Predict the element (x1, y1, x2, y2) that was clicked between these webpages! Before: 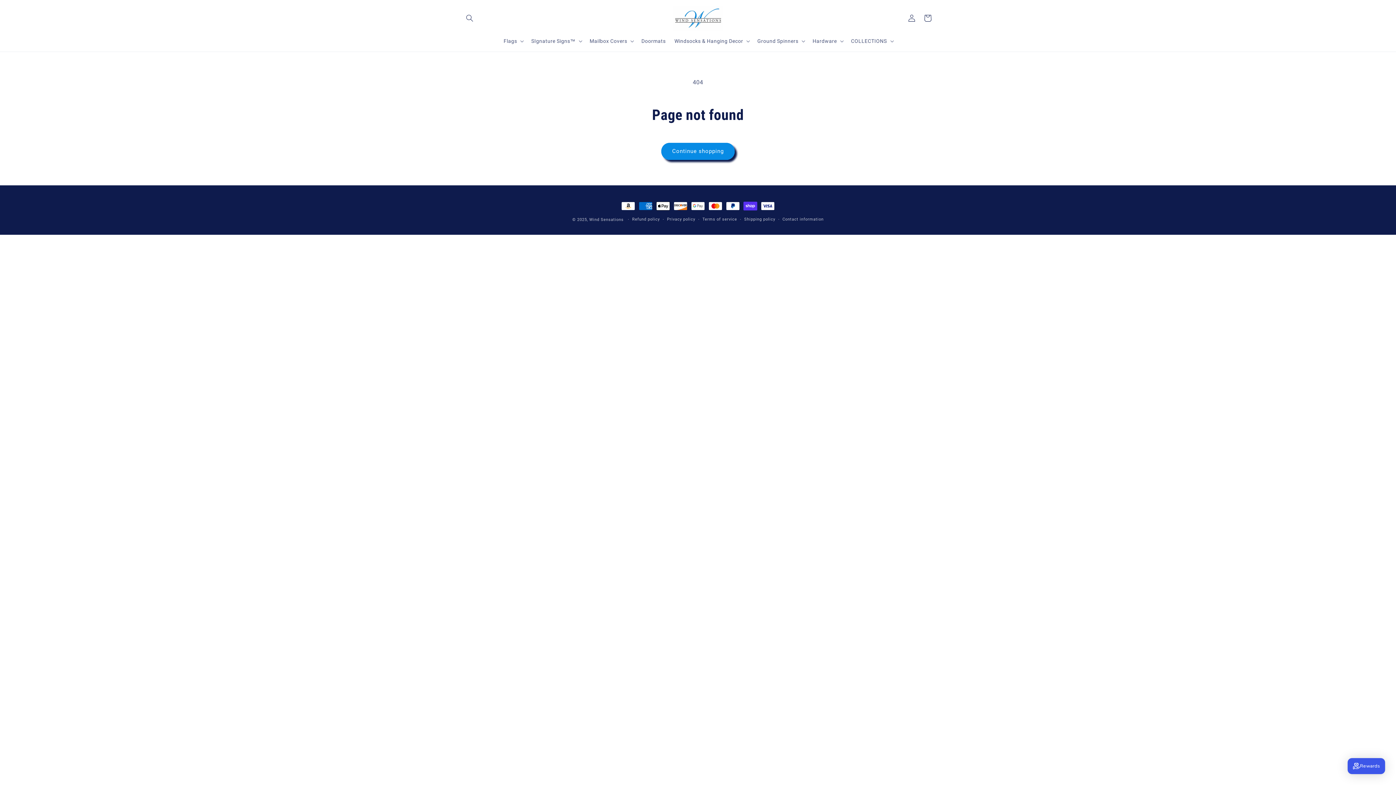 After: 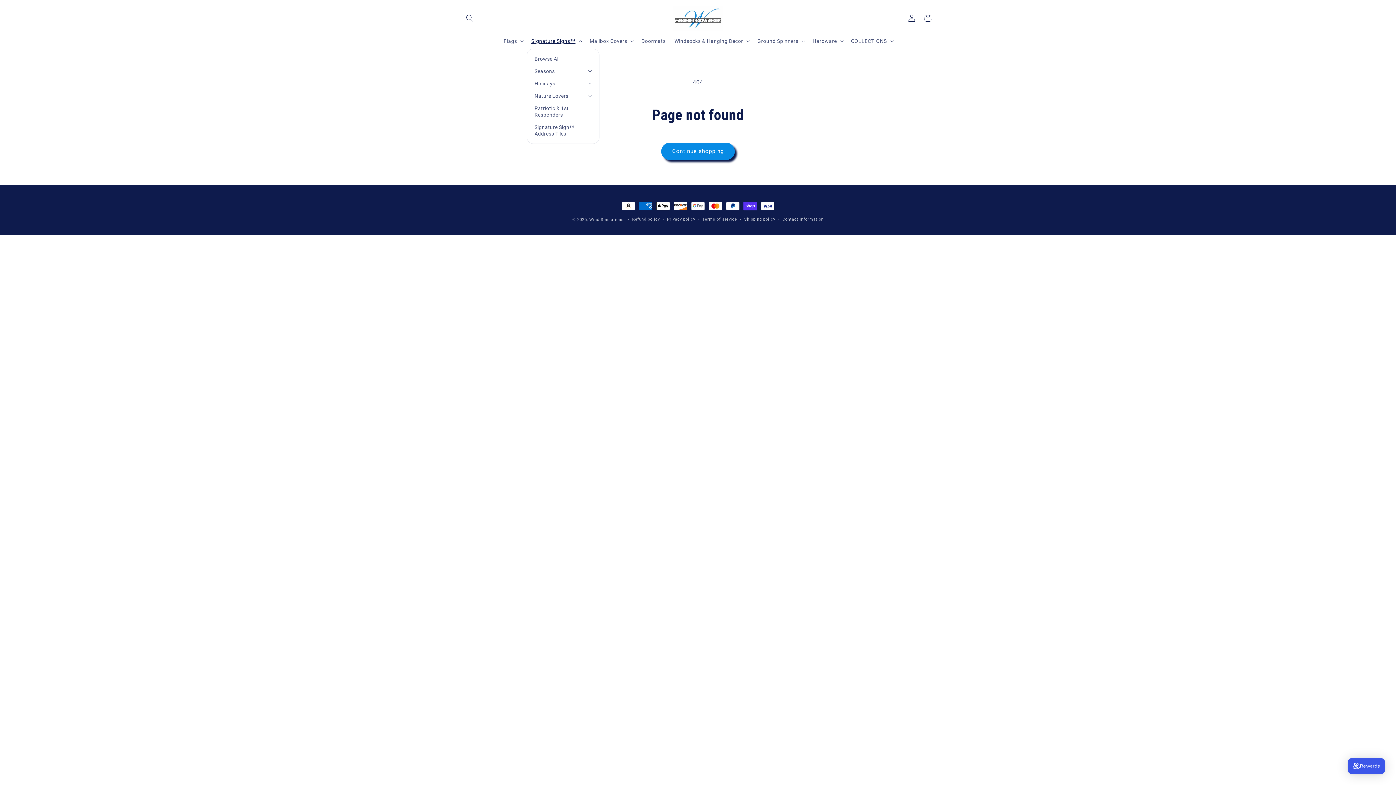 Action: bbox: (527, 33, 585, 48) label: SIgnature Signs™